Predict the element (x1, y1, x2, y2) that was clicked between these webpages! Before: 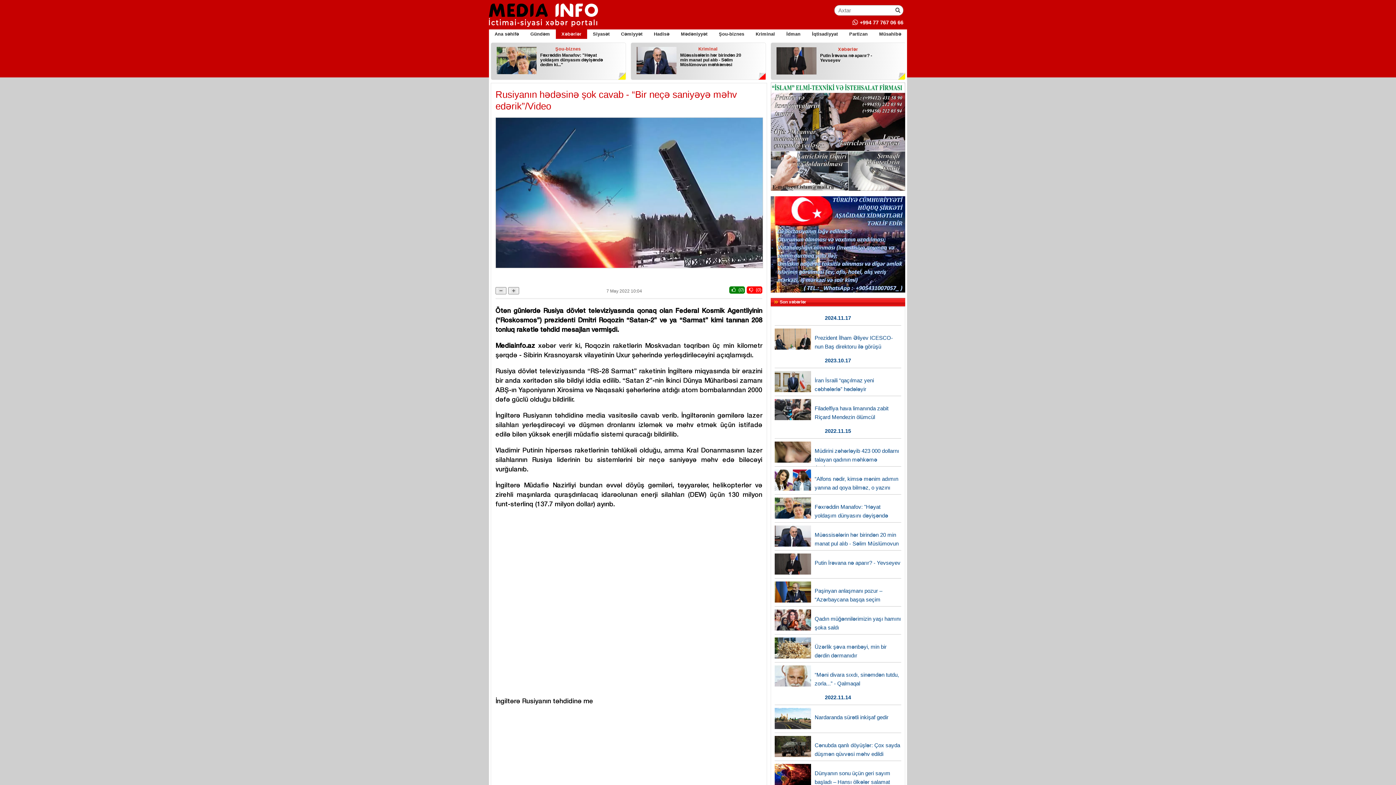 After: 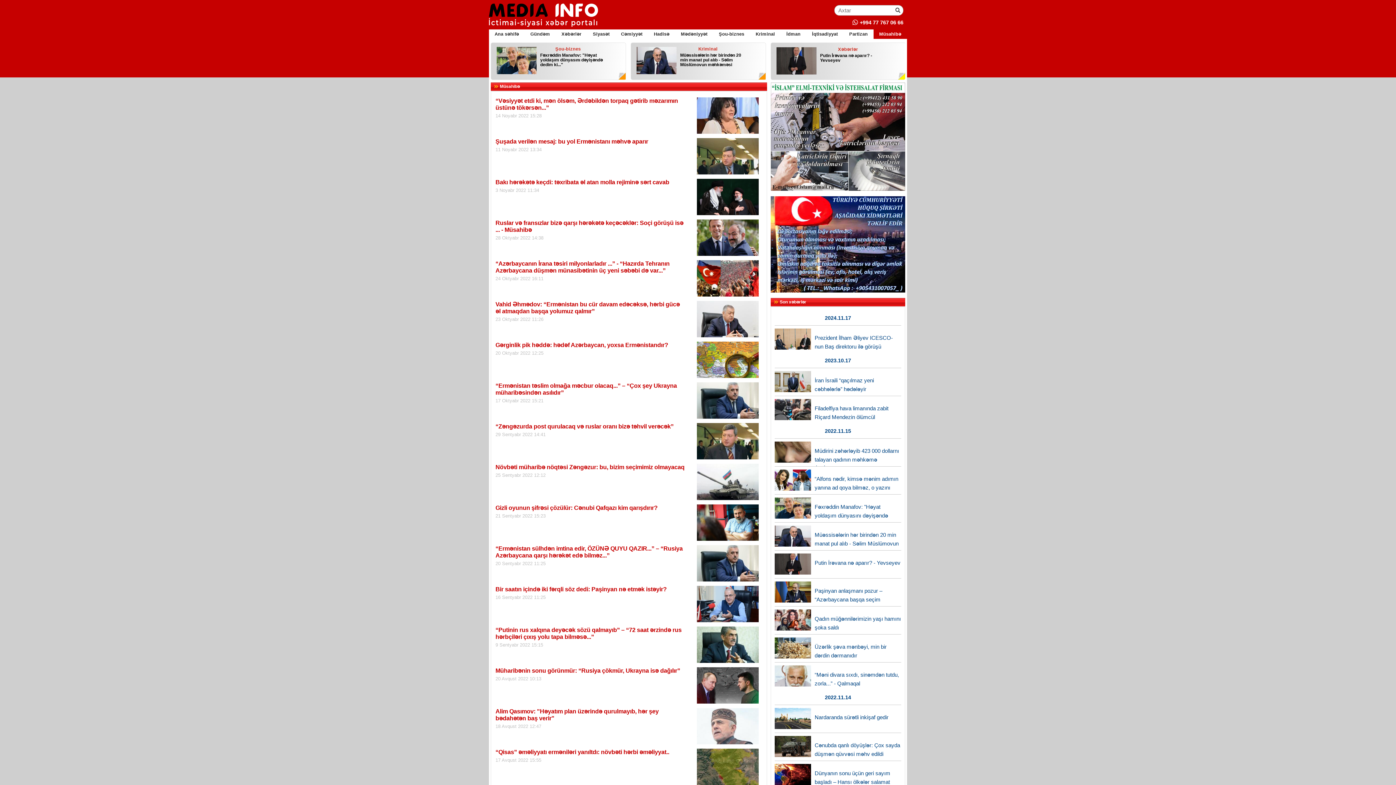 Action: label: Müsahibə bbox: (873, 29, 907, 38)